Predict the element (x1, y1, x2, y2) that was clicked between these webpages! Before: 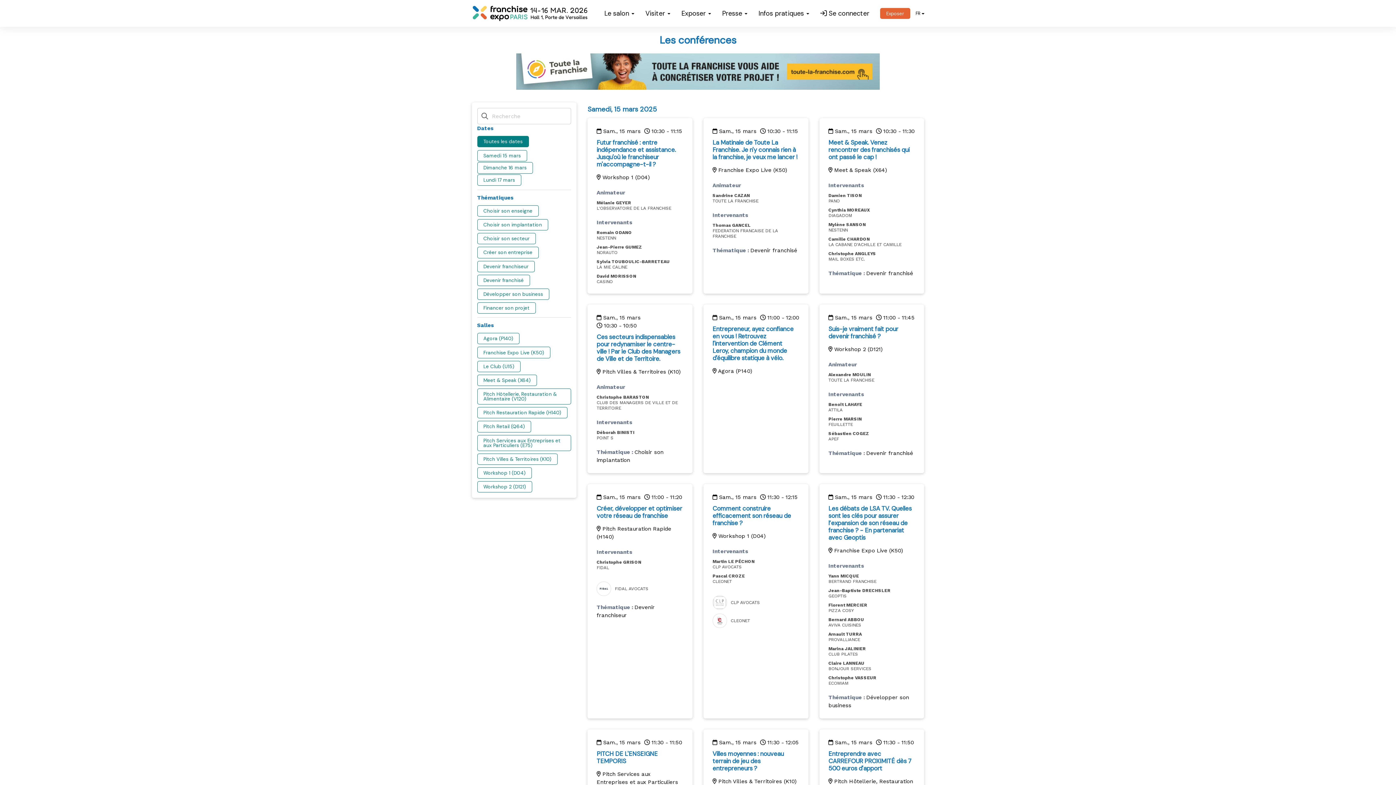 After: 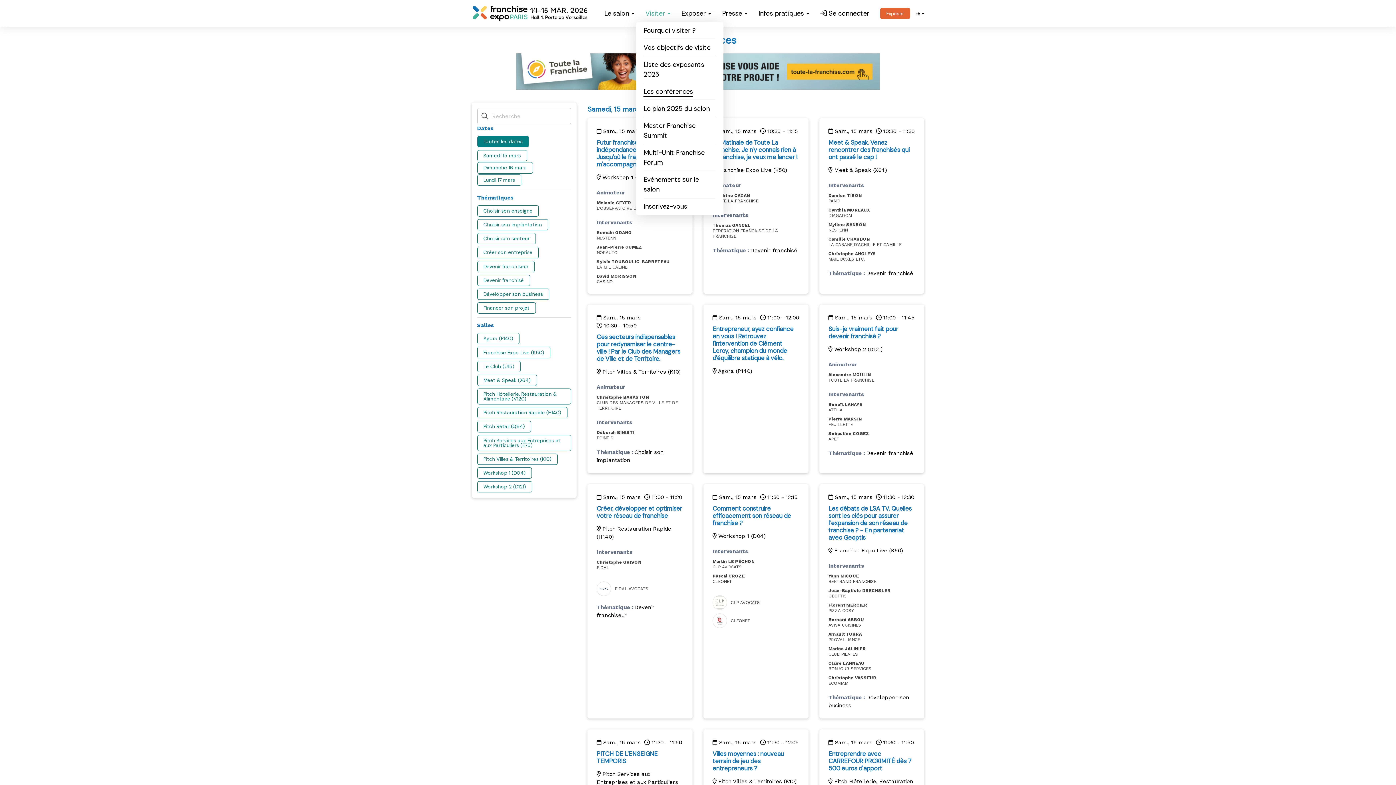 Action: bbox: (640, 4, 676, 22) label: Visiter 